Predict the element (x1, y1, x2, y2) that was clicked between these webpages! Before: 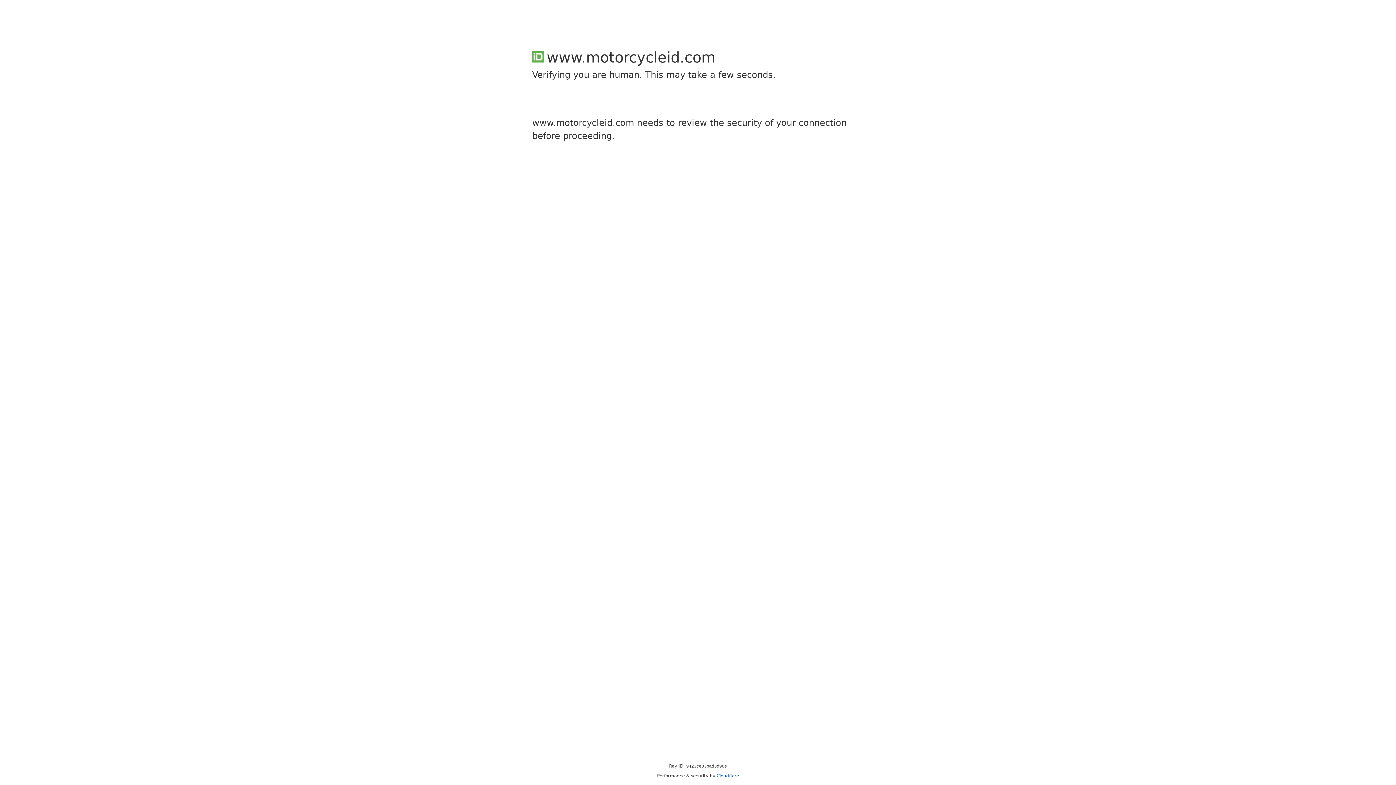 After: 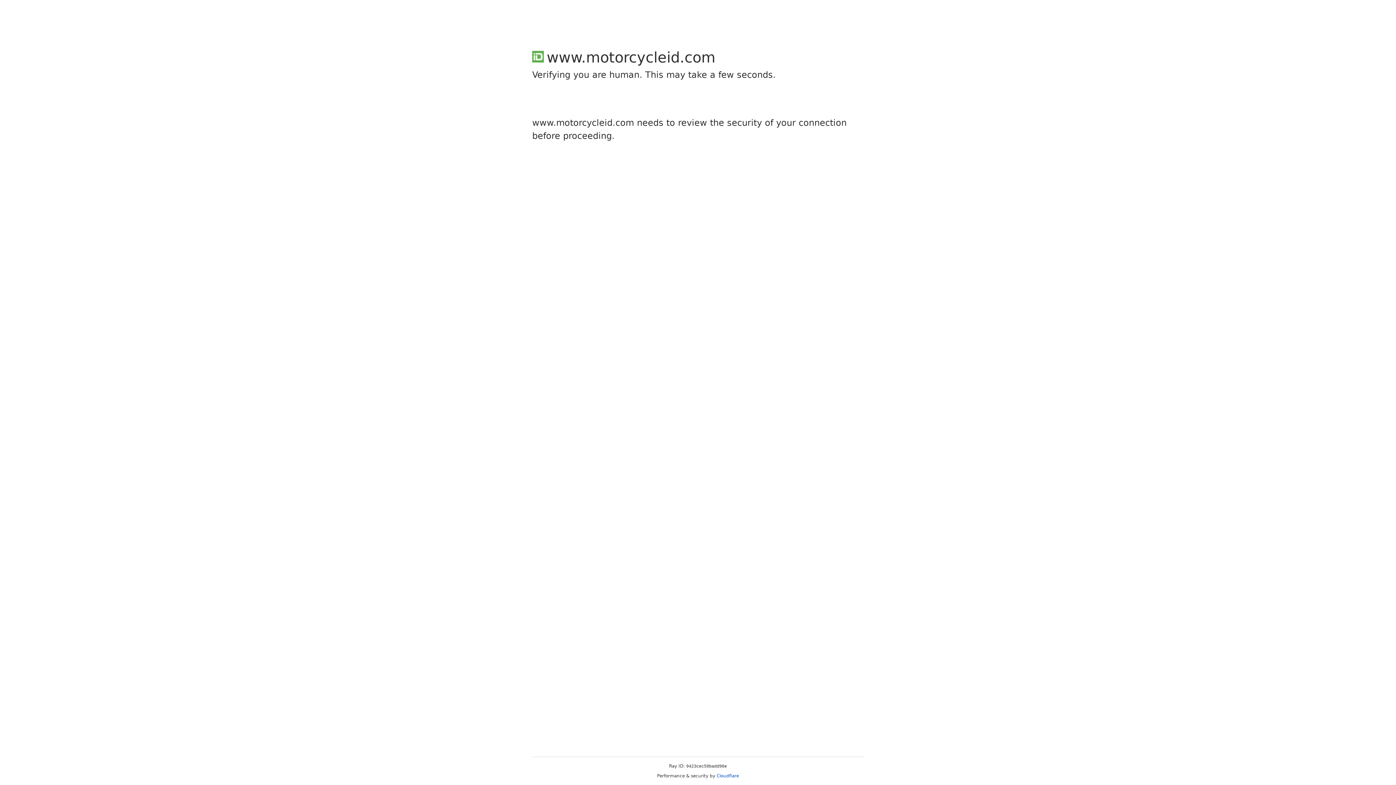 Action: label: Cloudflare bbox: (716, 773, 739, 778)